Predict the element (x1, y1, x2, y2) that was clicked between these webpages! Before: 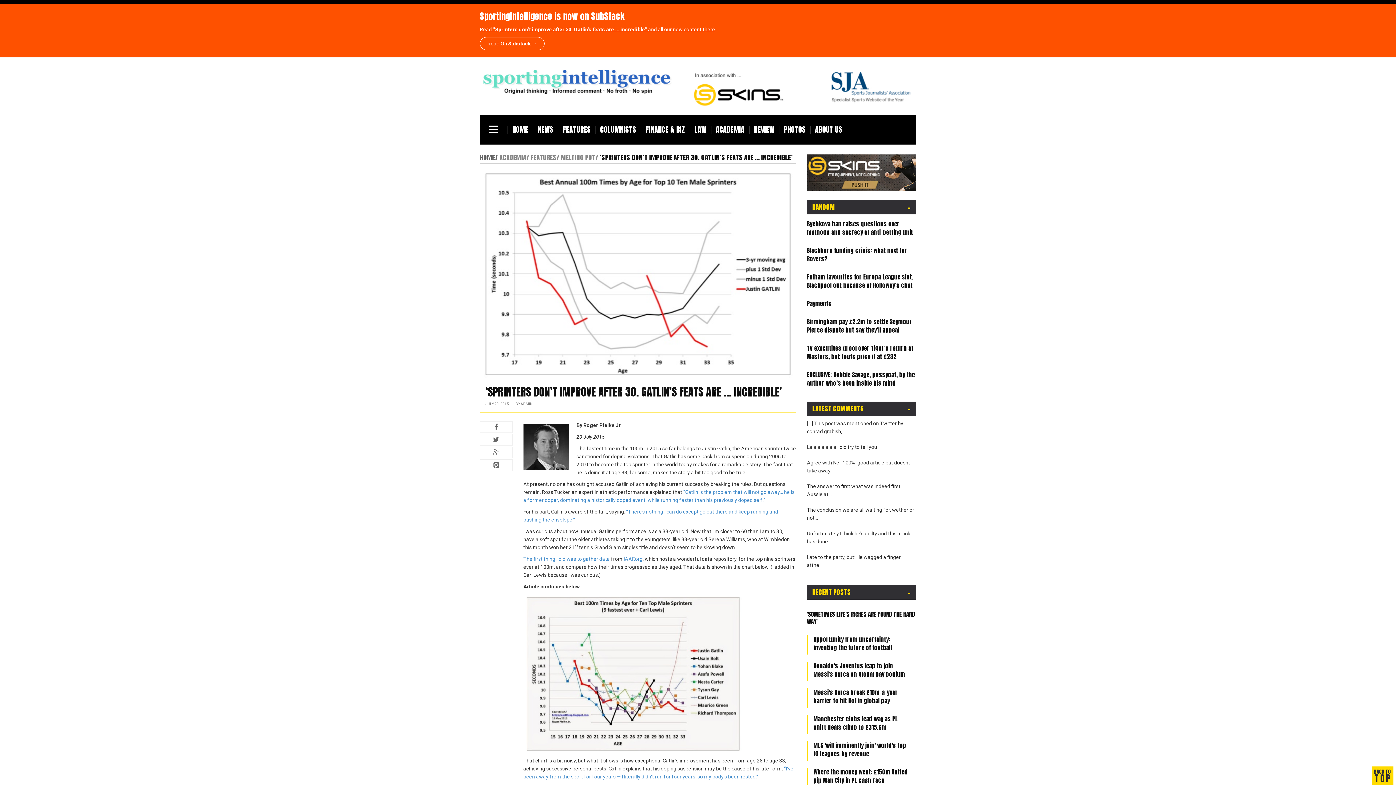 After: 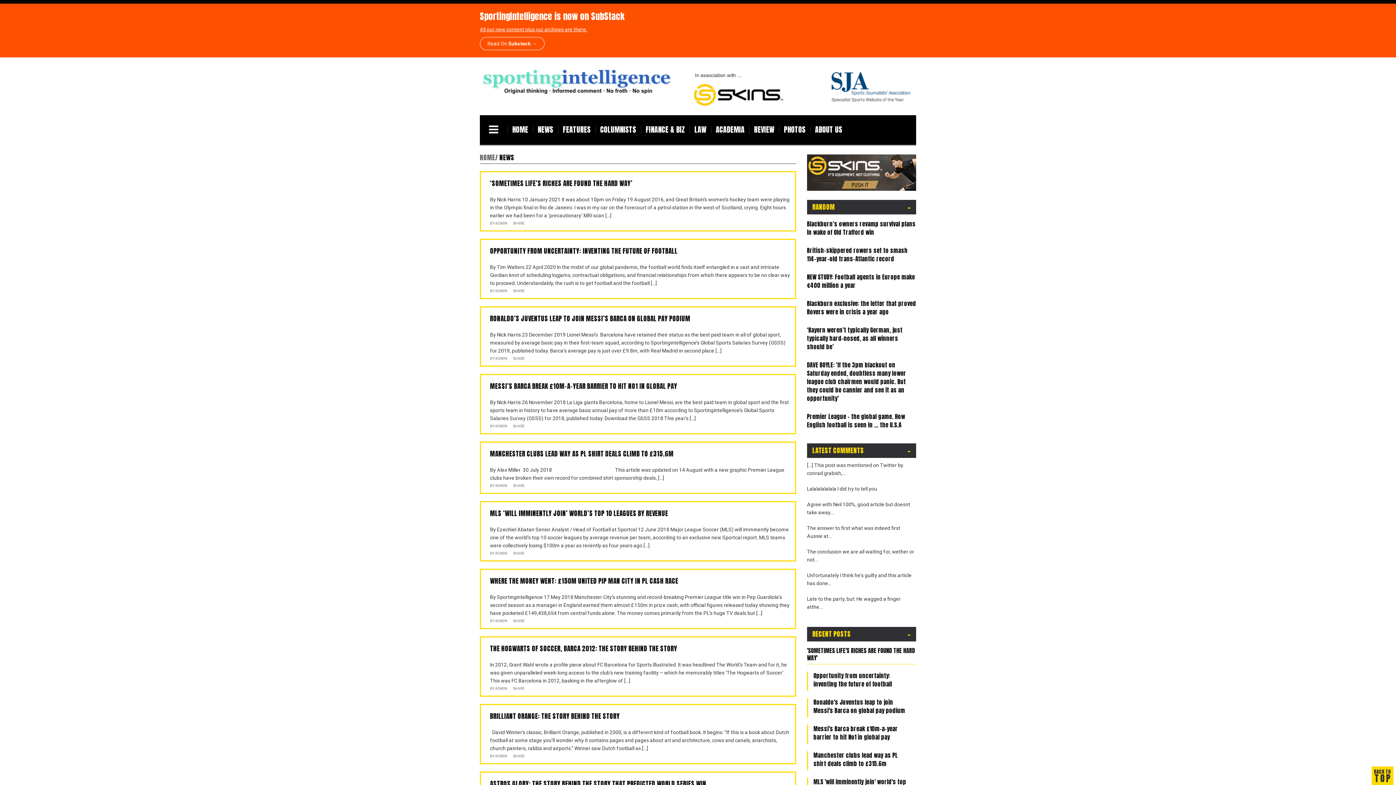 Action: label: NEWS bbox: (533, 115, 558, 144)